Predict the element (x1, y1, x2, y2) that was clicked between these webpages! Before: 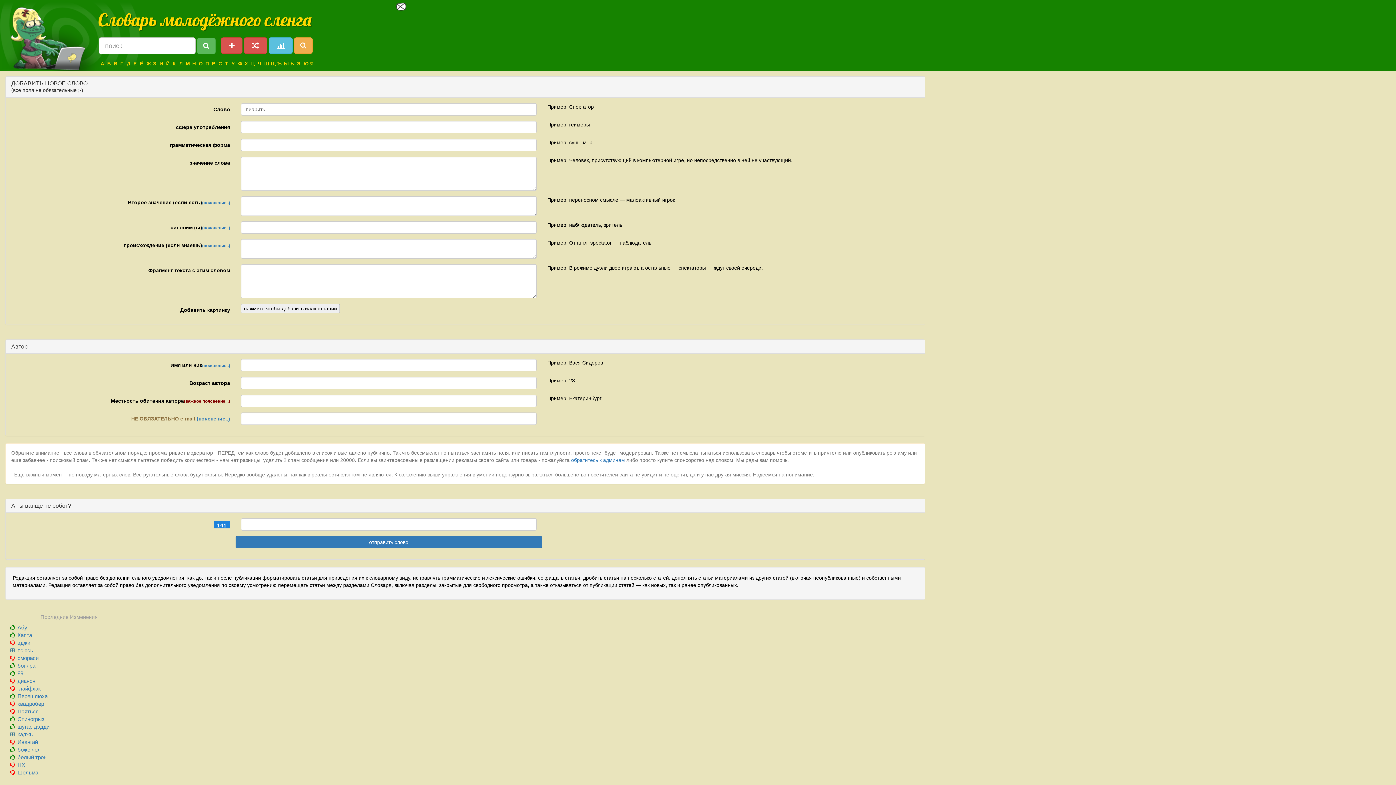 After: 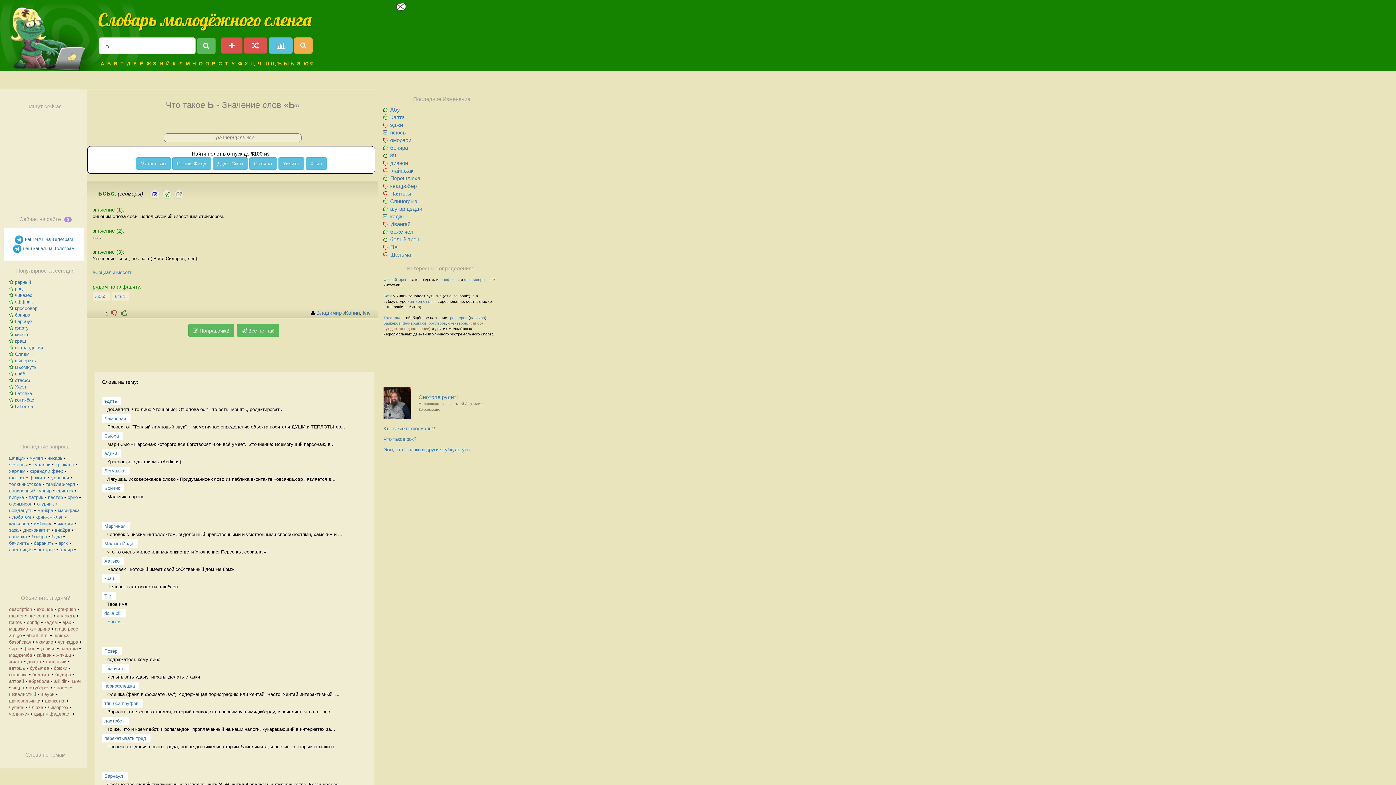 Action: label: Ь bbox: (288, 60, 295, 66)